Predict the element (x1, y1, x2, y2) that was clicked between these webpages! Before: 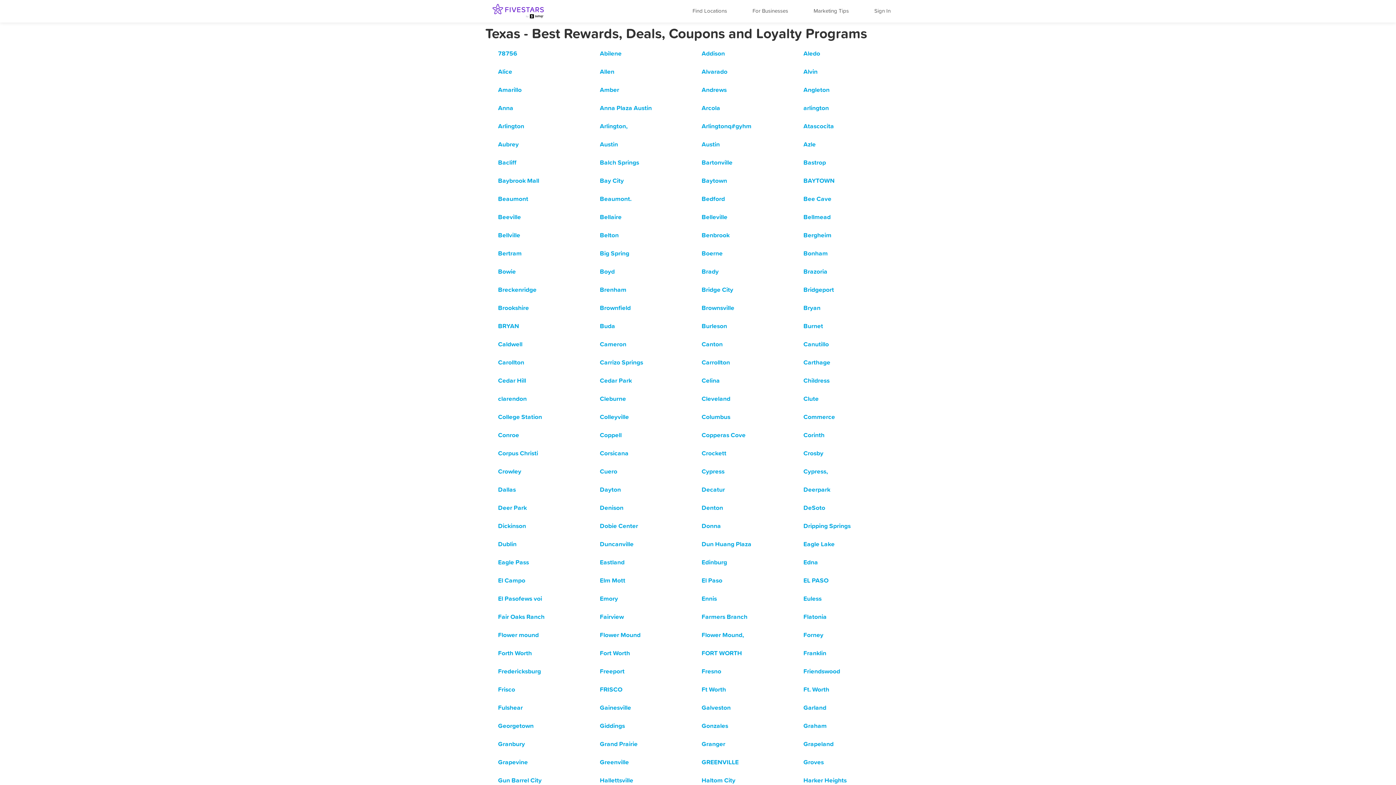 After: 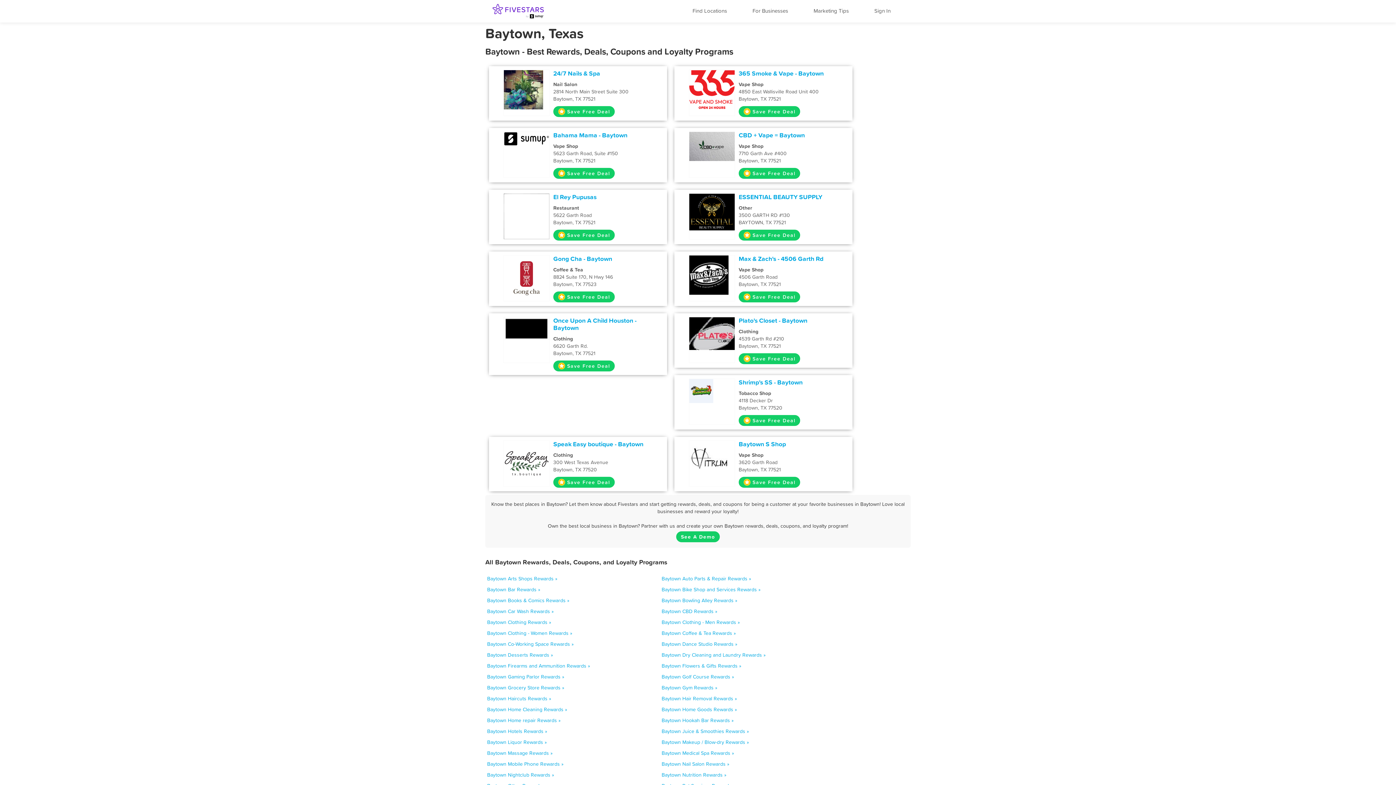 Action: label: BAYTOWN bbox: (803, 177, 901, 184)